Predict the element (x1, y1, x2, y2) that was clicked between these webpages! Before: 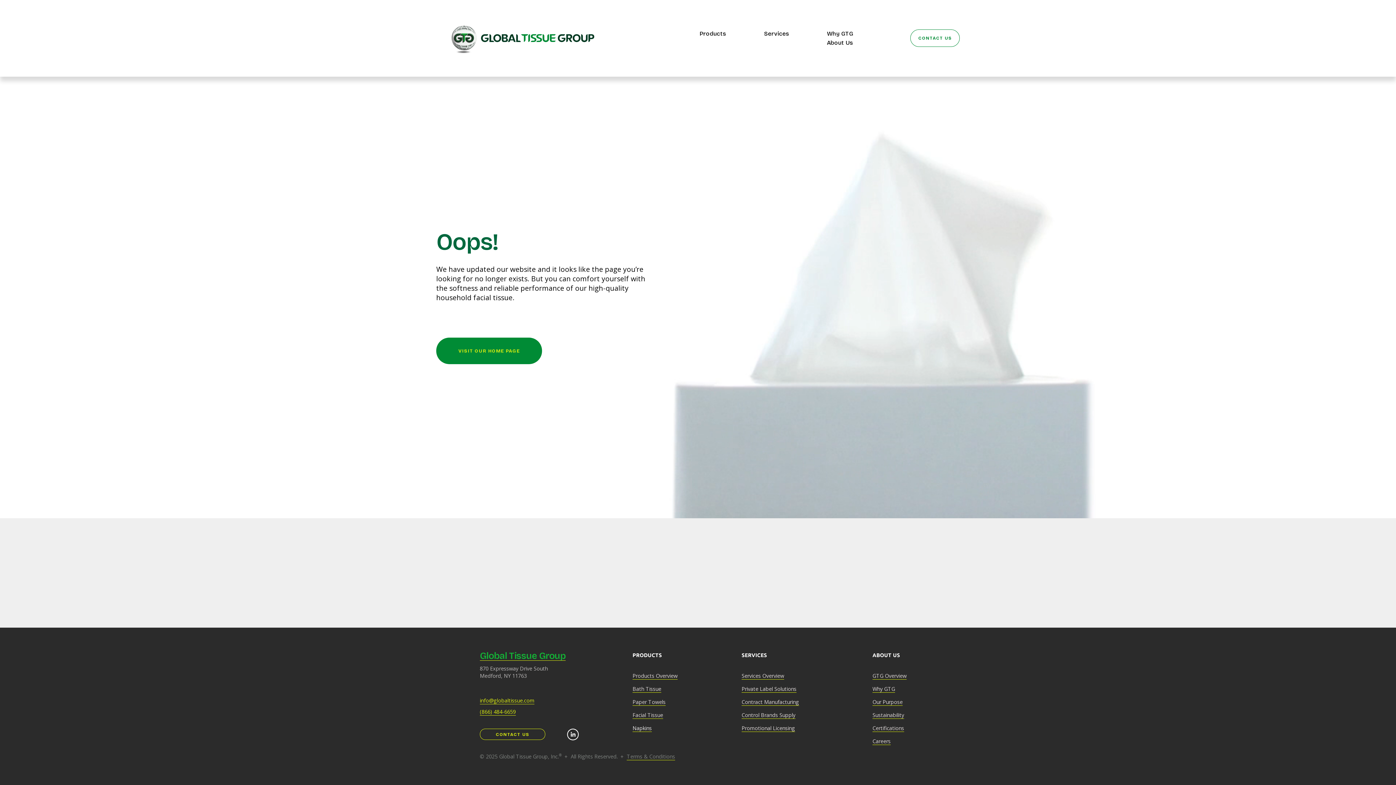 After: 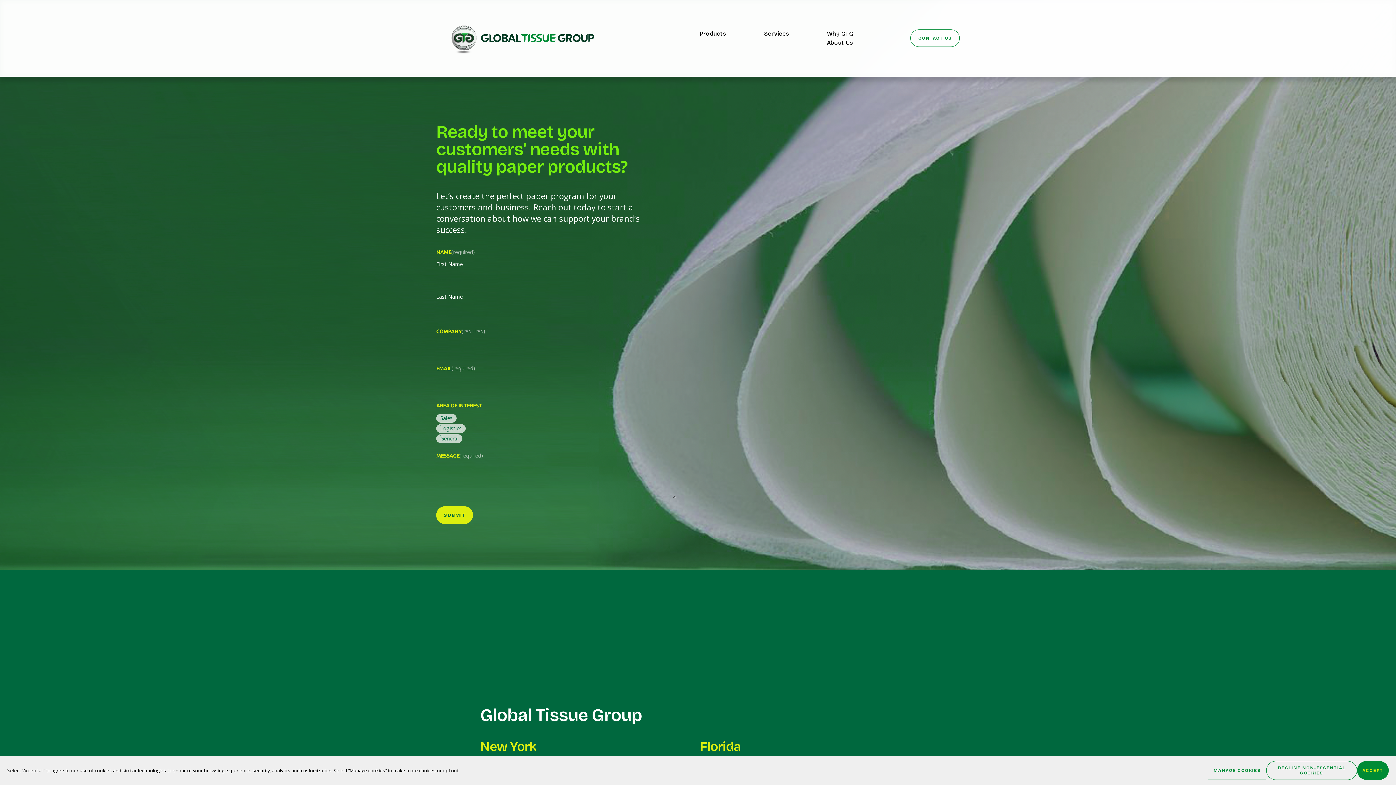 Action: bbox: (910, 29, 960, 47) label: CONTACT US